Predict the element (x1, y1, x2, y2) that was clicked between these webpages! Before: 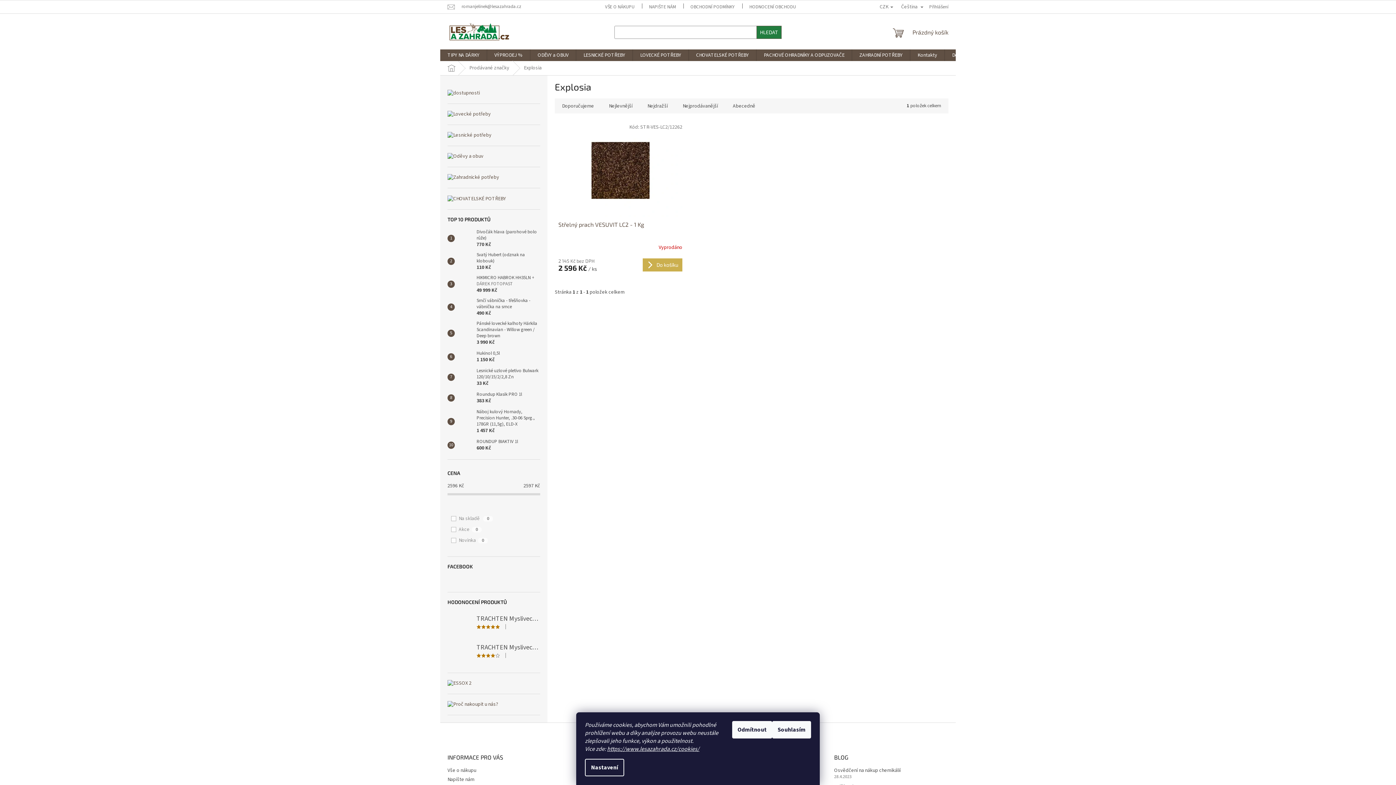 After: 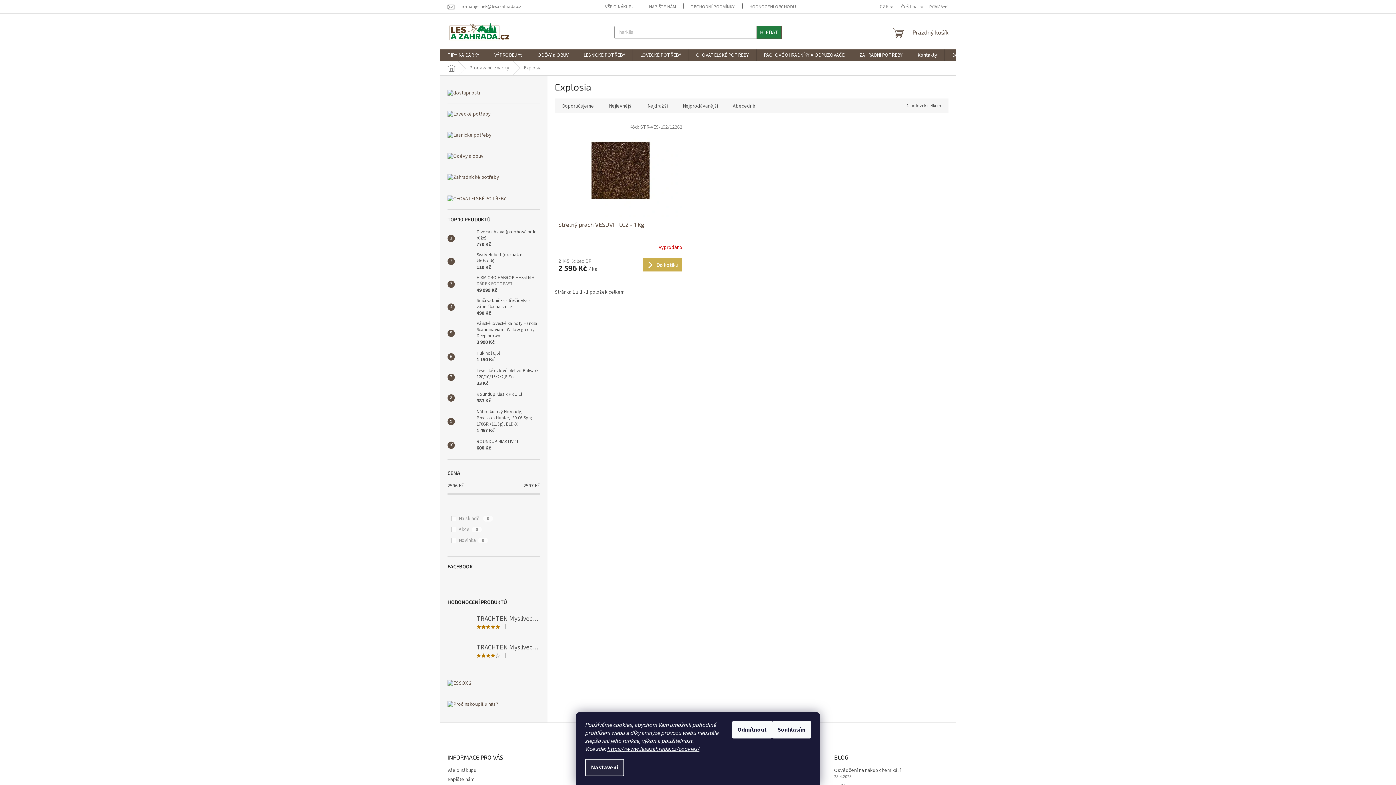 Action: label: Nastavení bbox: (585, 759, 624, 776)